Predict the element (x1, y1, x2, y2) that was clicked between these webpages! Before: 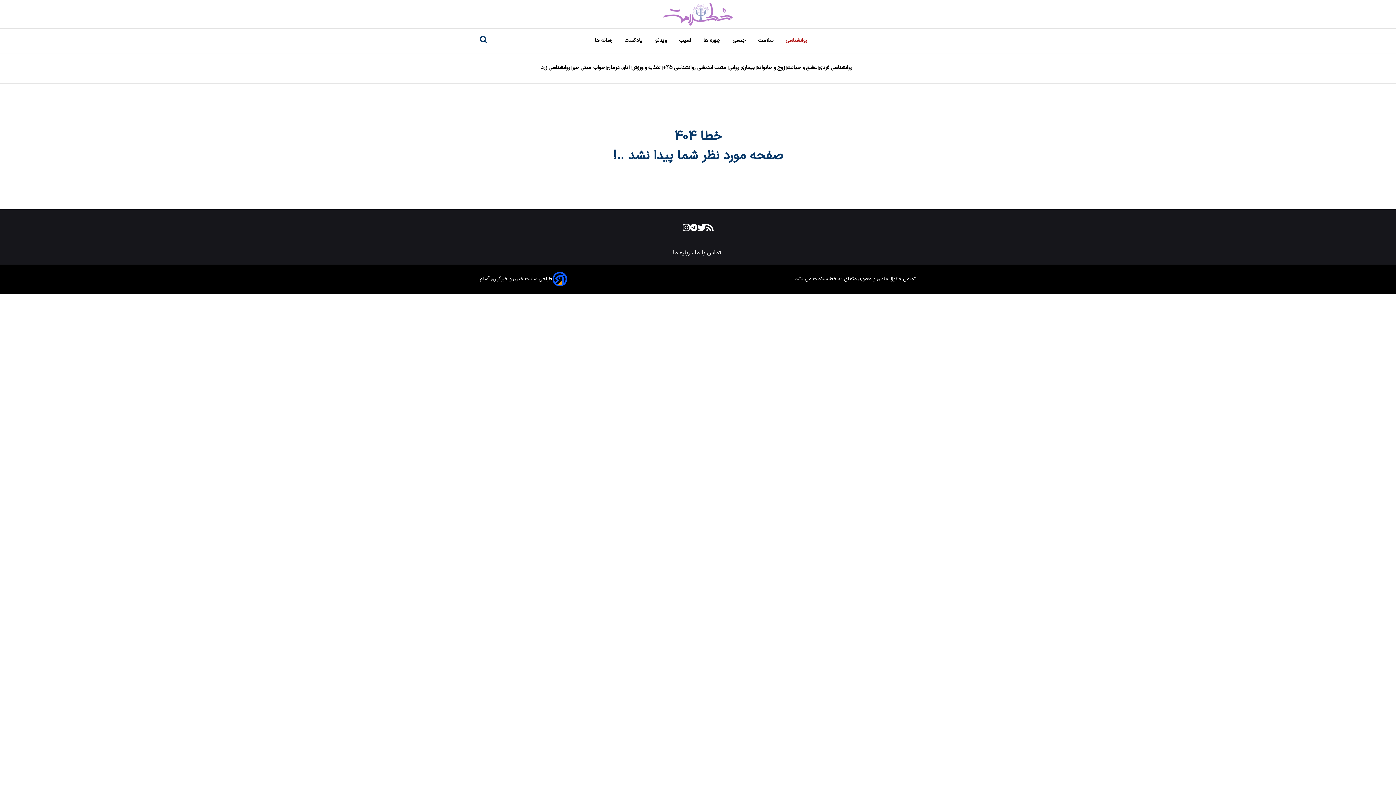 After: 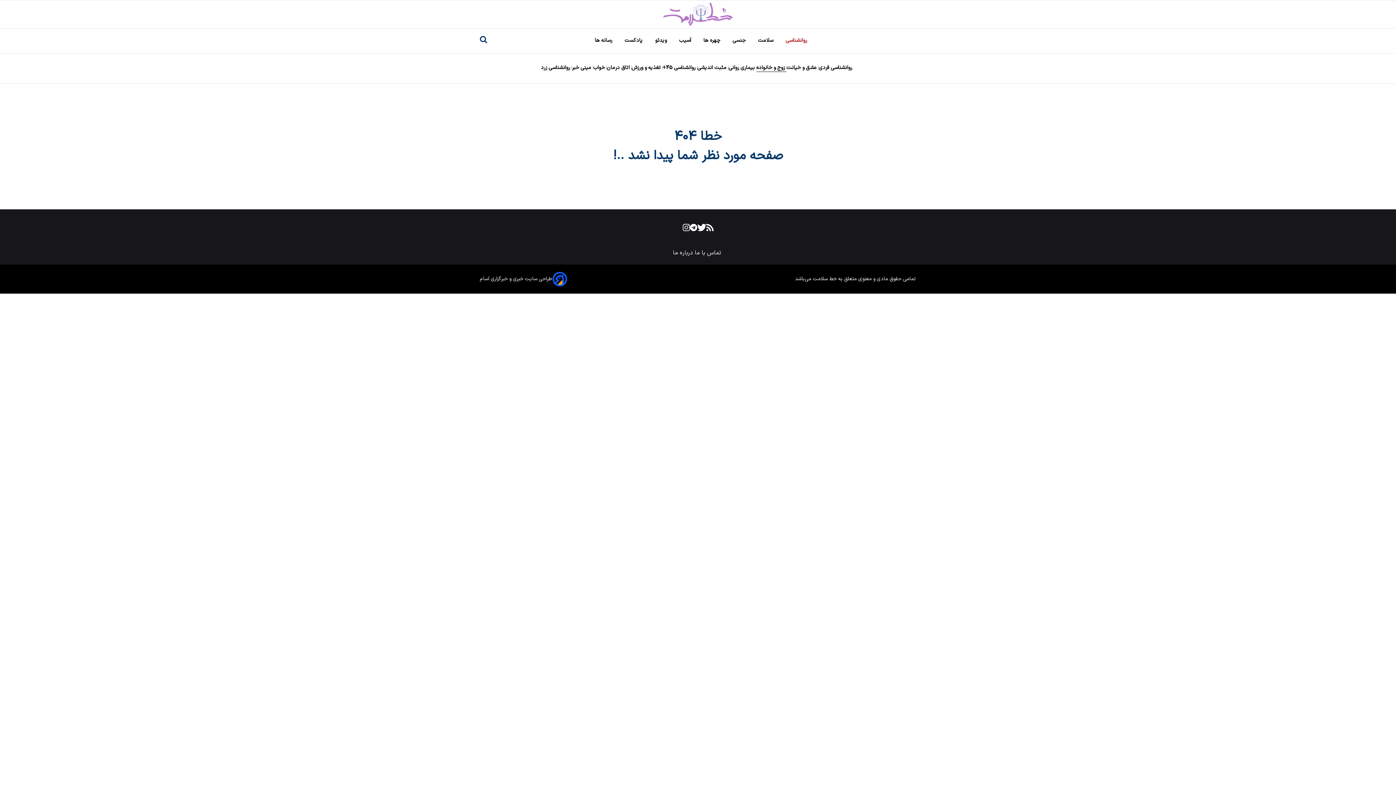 Action: label:  زوج و خانواده bbox: (756, 63, 786, 71)